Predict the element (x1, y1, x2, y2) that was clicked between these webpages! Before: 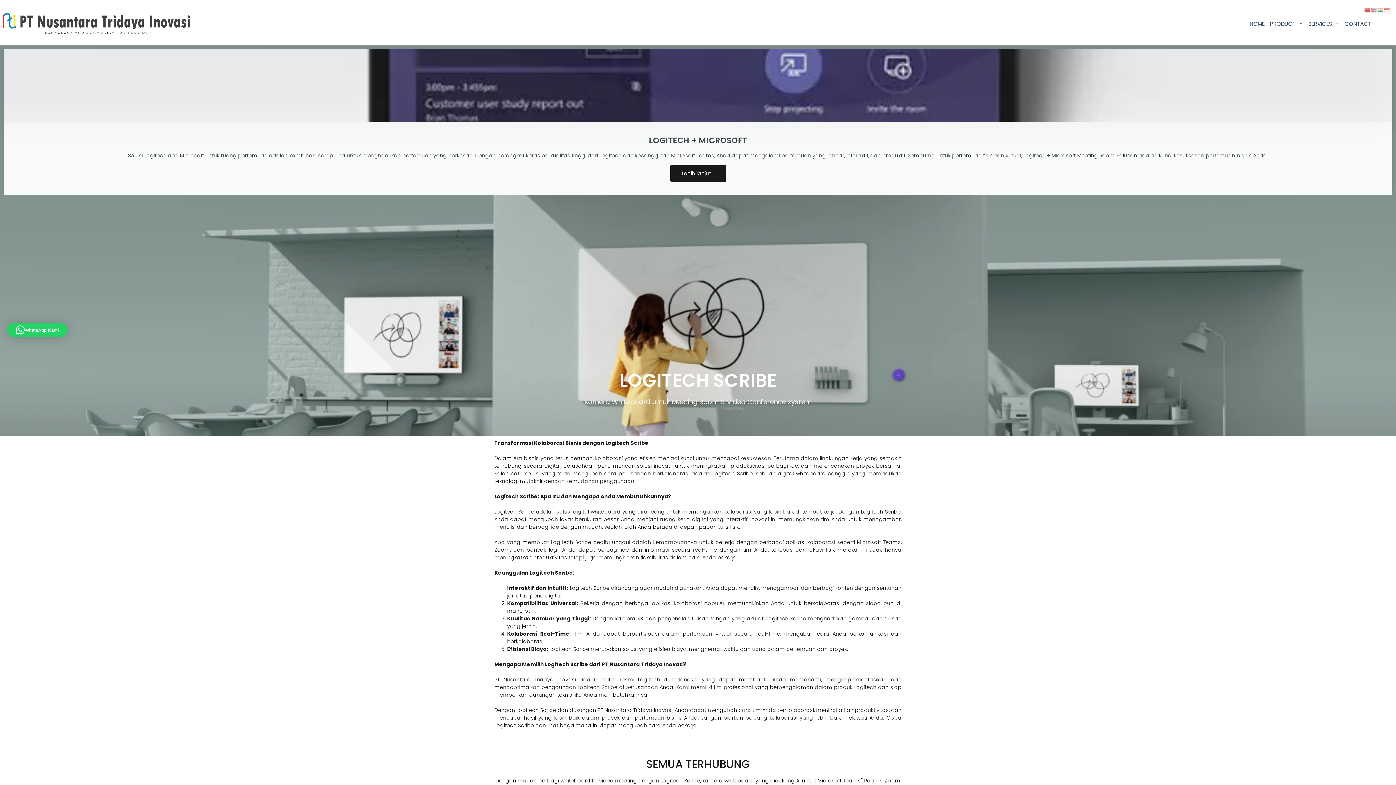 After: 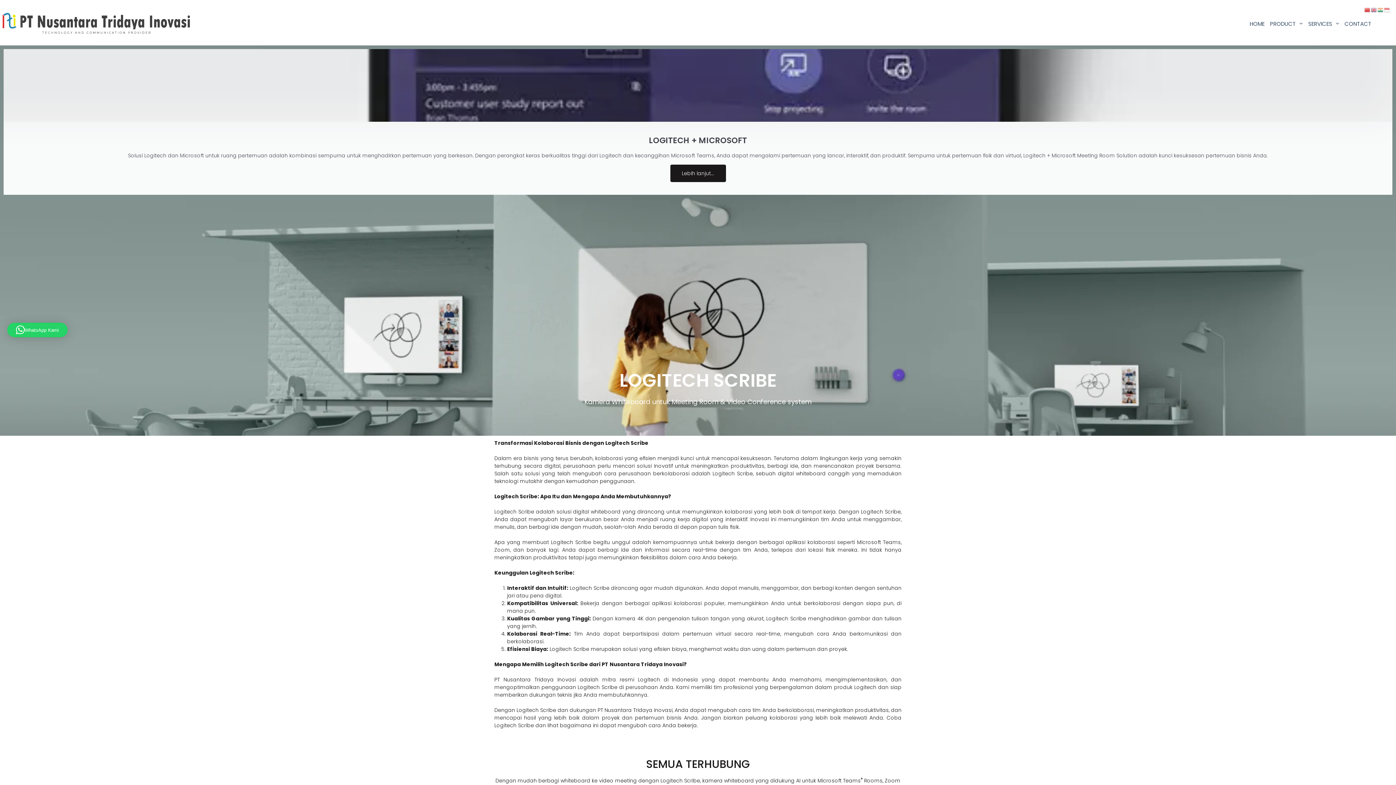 Action: bbox: (7, 322, 67, 337) label: WhatsApp Kami